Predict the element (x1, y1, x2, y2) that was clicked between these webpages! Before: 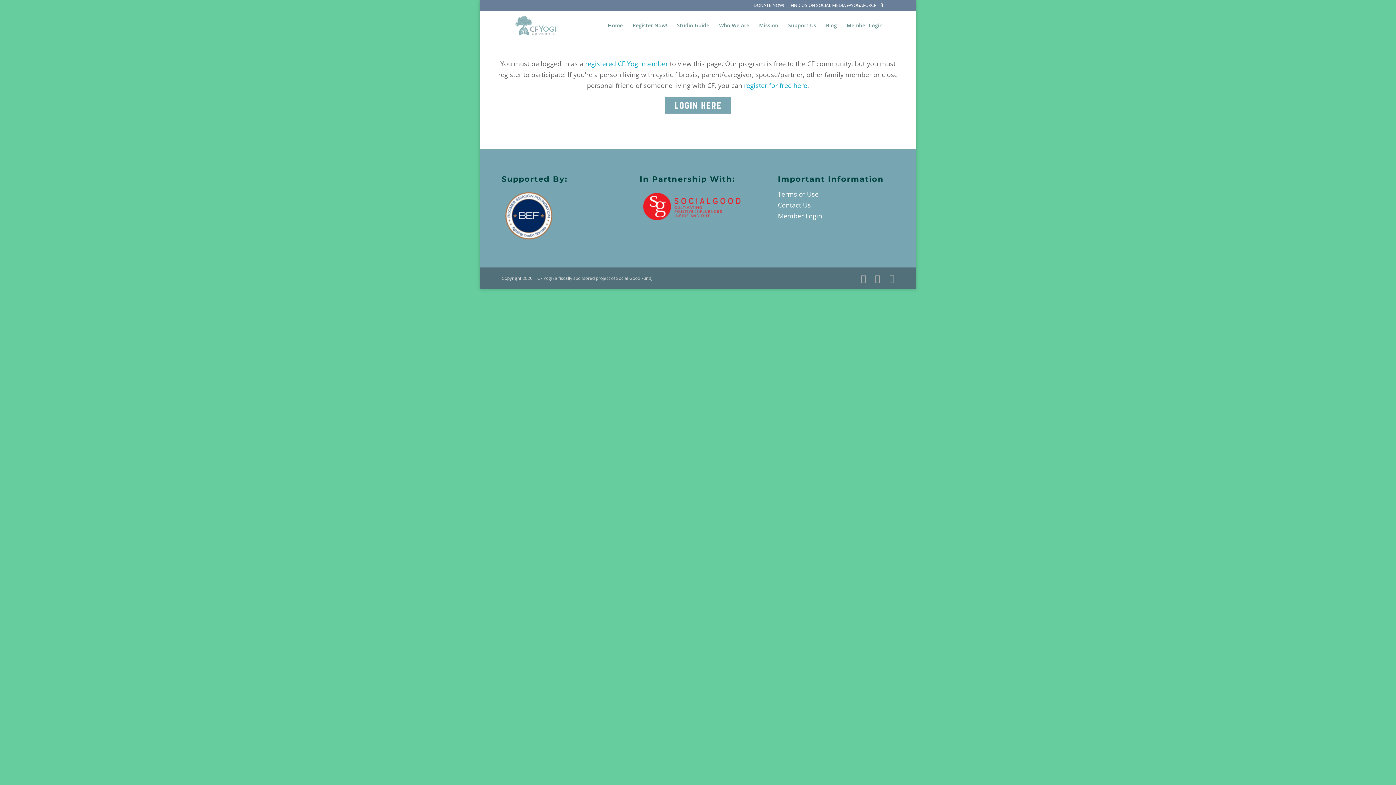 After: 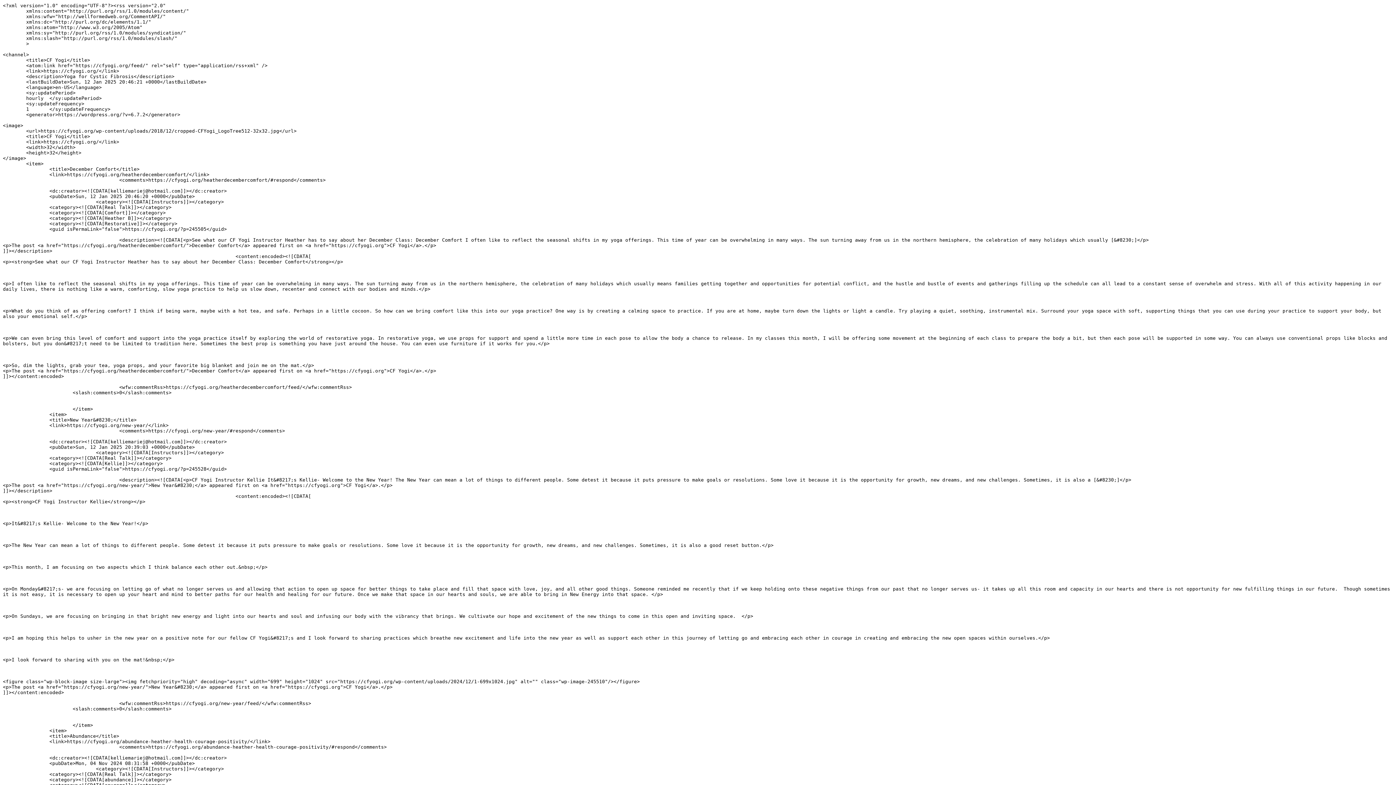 Action: bbox: (889, 273, 894, 284)